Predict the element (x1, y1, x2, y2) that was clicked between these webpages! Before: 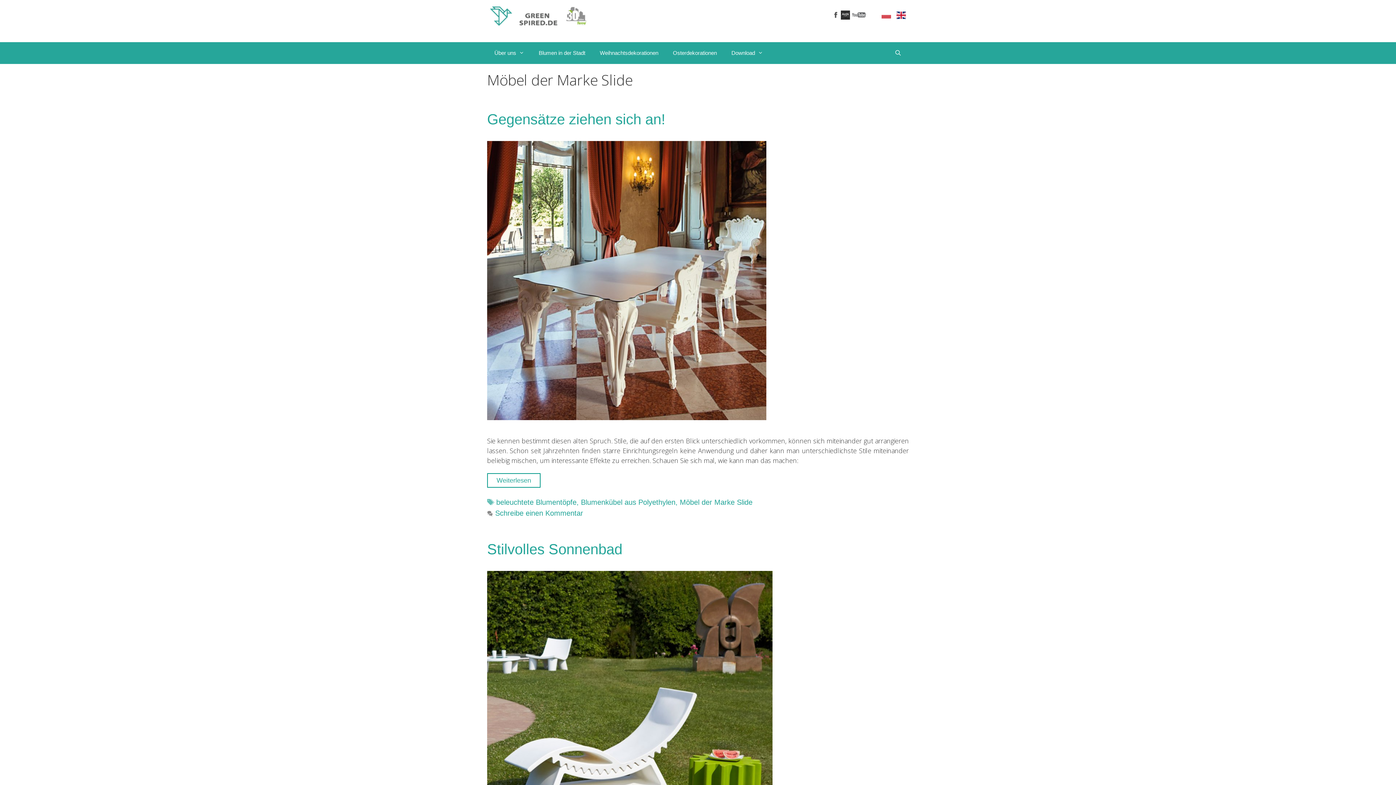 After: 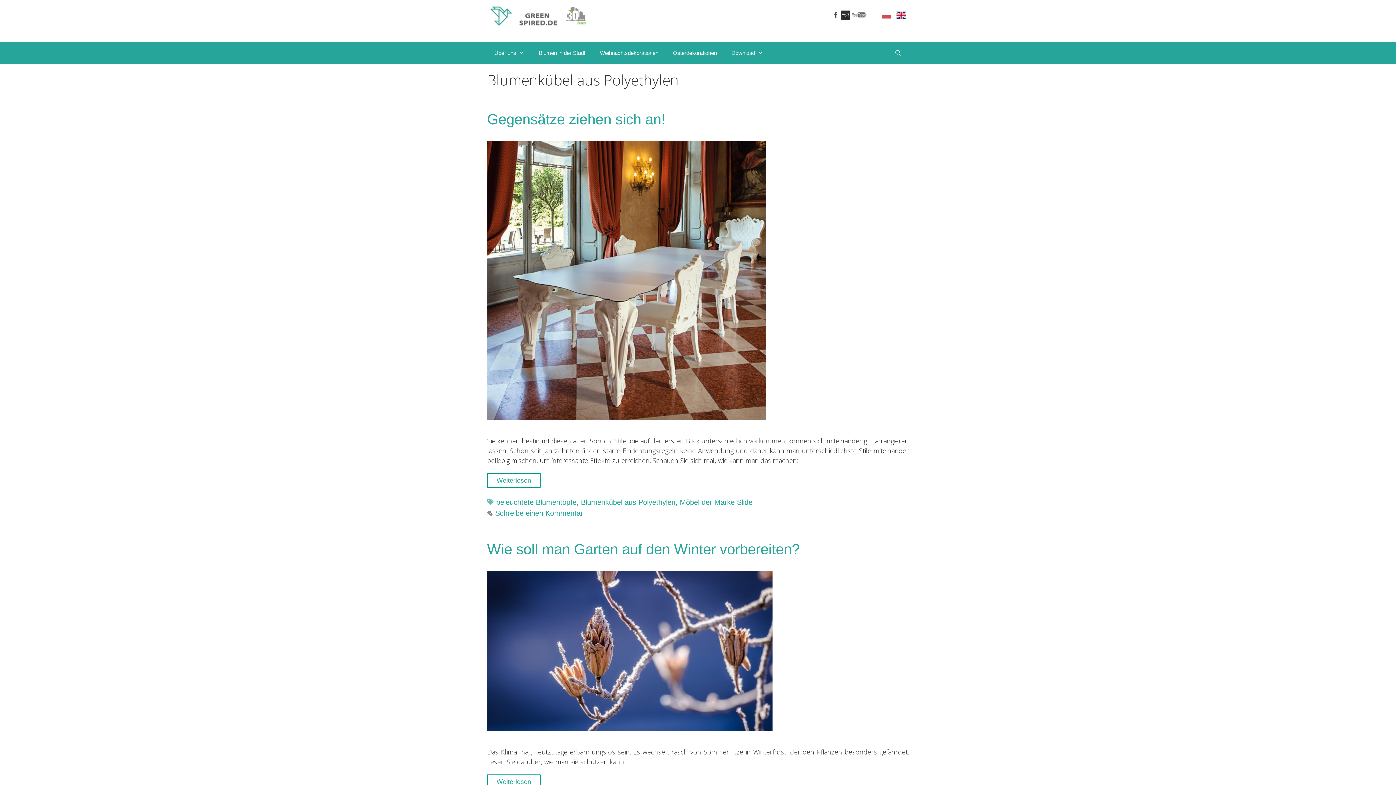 Action: bbox: (581, 498, 675, 506) label: Blumenkübel aus Polyethylen